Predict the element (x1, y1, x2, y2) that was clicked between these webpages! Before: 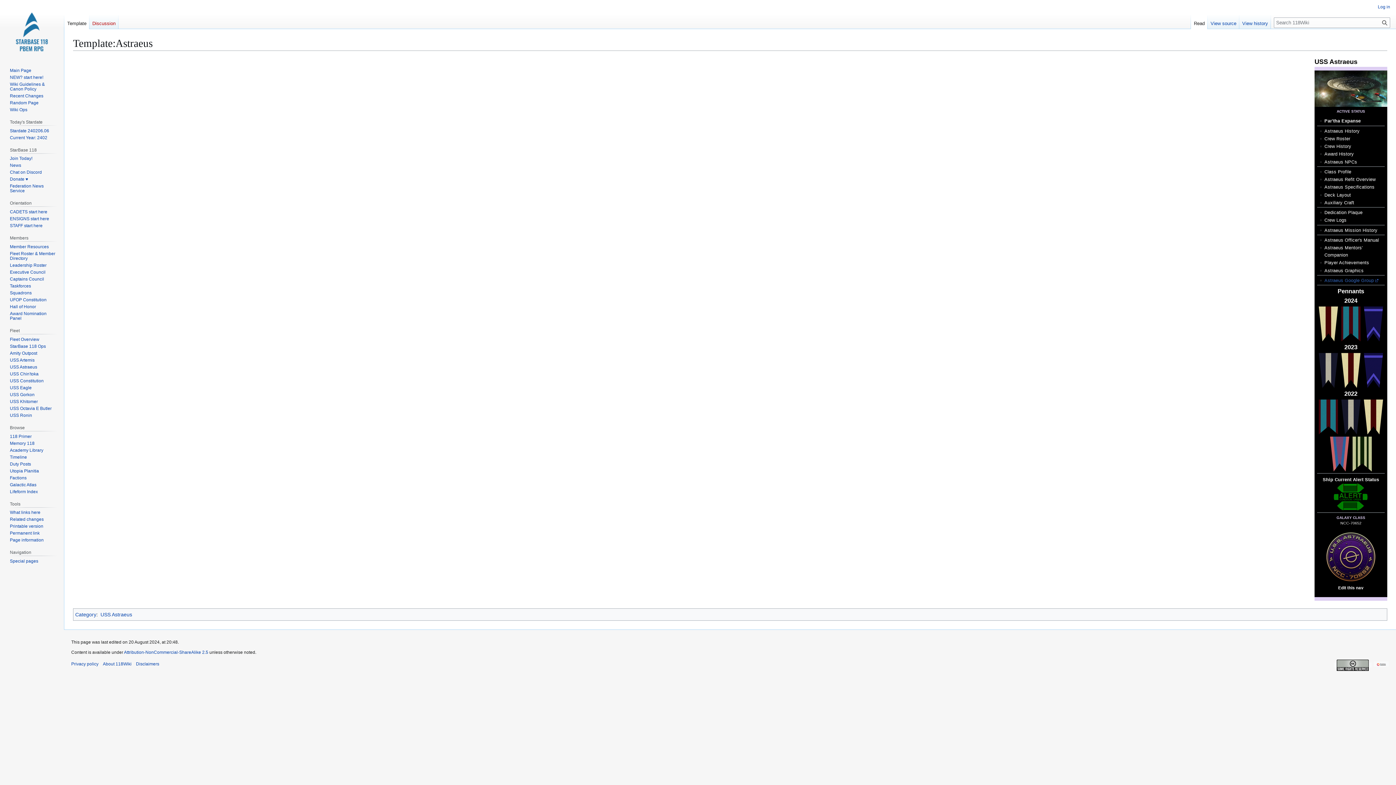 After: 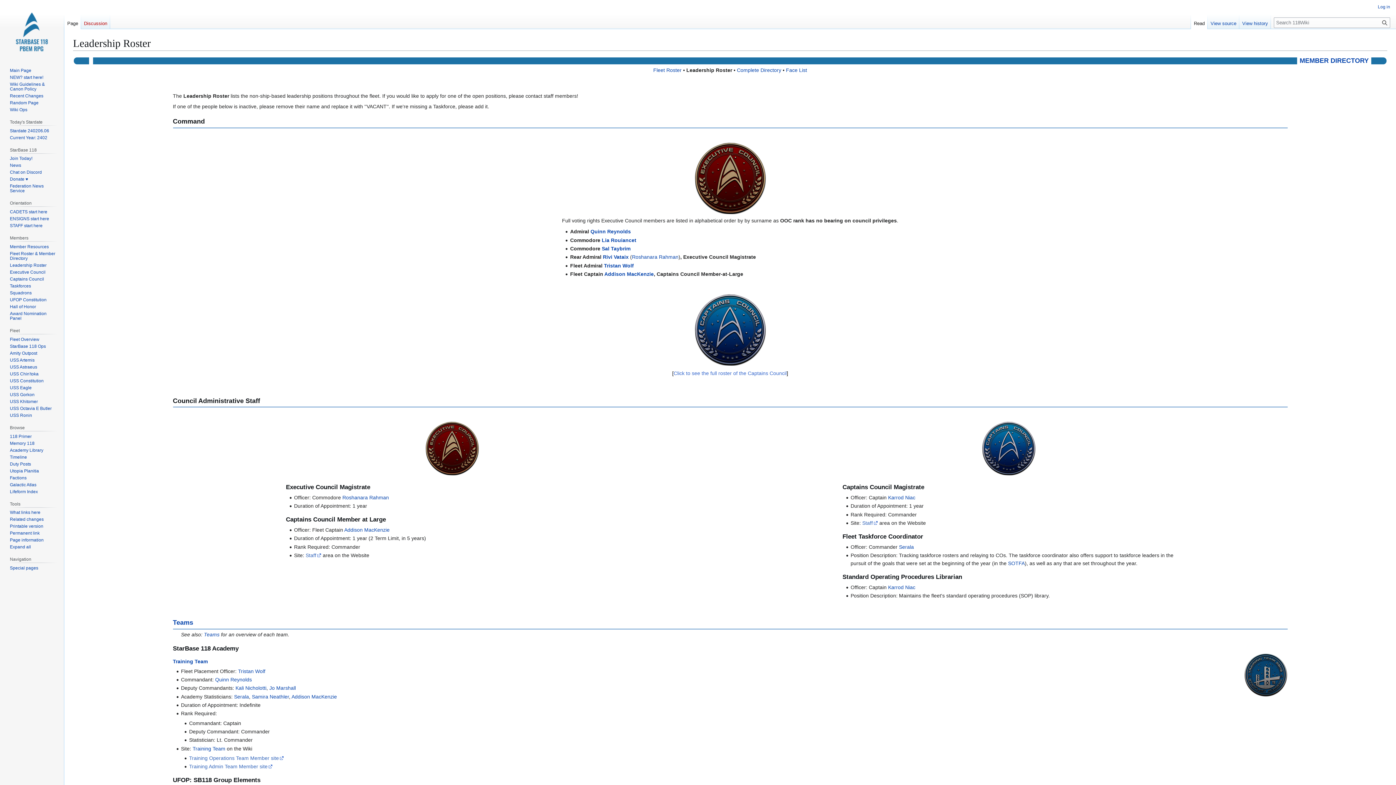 Action: label: Leadership Roster bbox: (9, 262, 46, 267)